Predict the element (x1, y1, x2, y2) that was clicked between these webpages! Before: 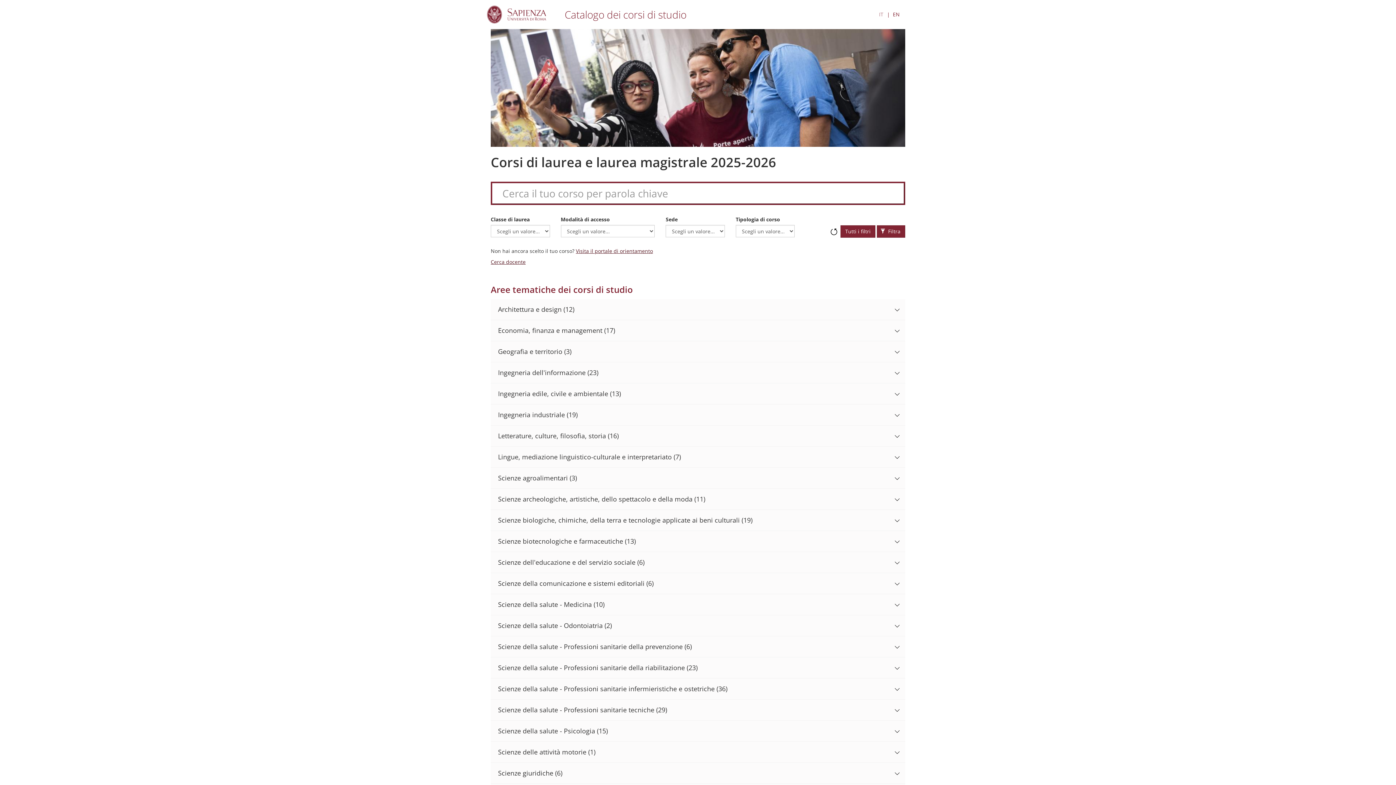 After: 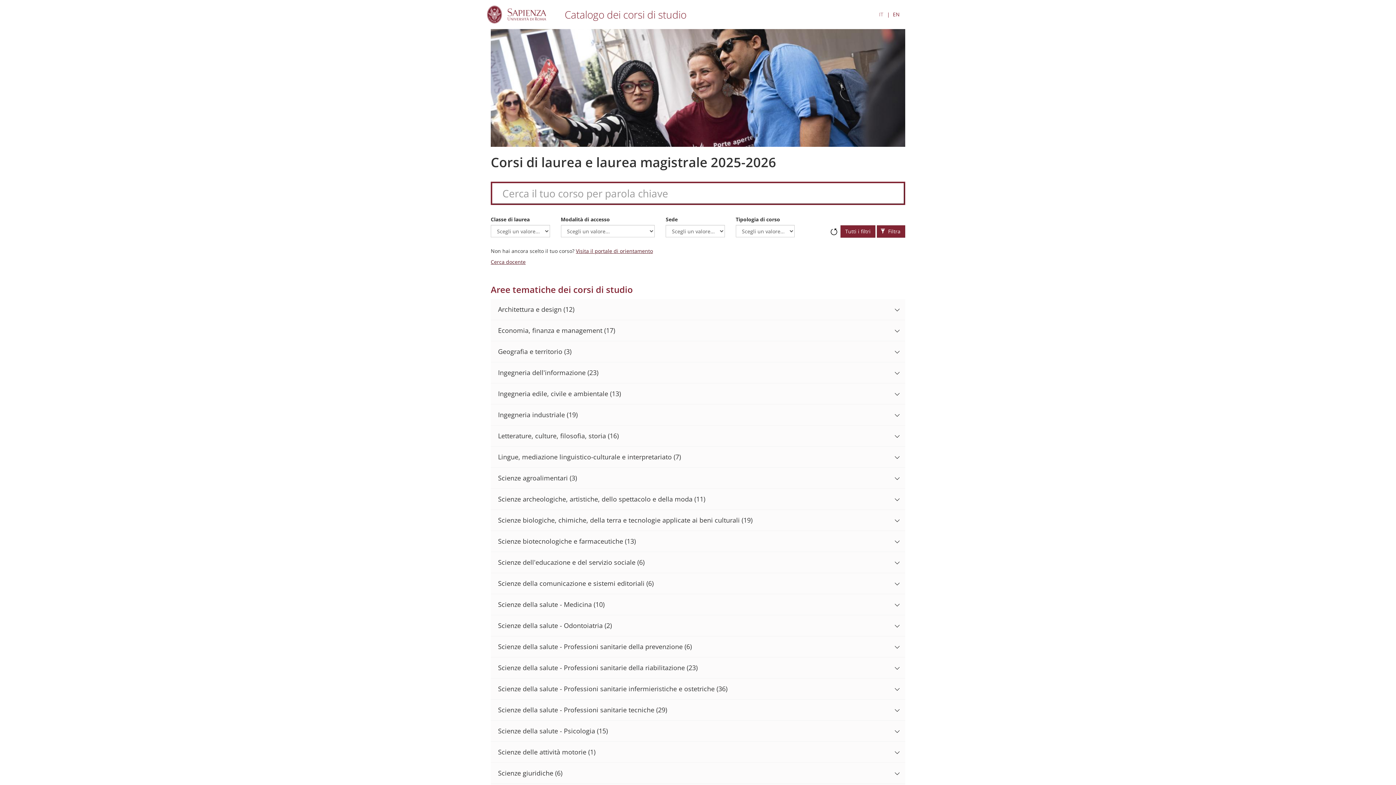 Action: bbox: (877, 225, 905, 237) label:  Filtra